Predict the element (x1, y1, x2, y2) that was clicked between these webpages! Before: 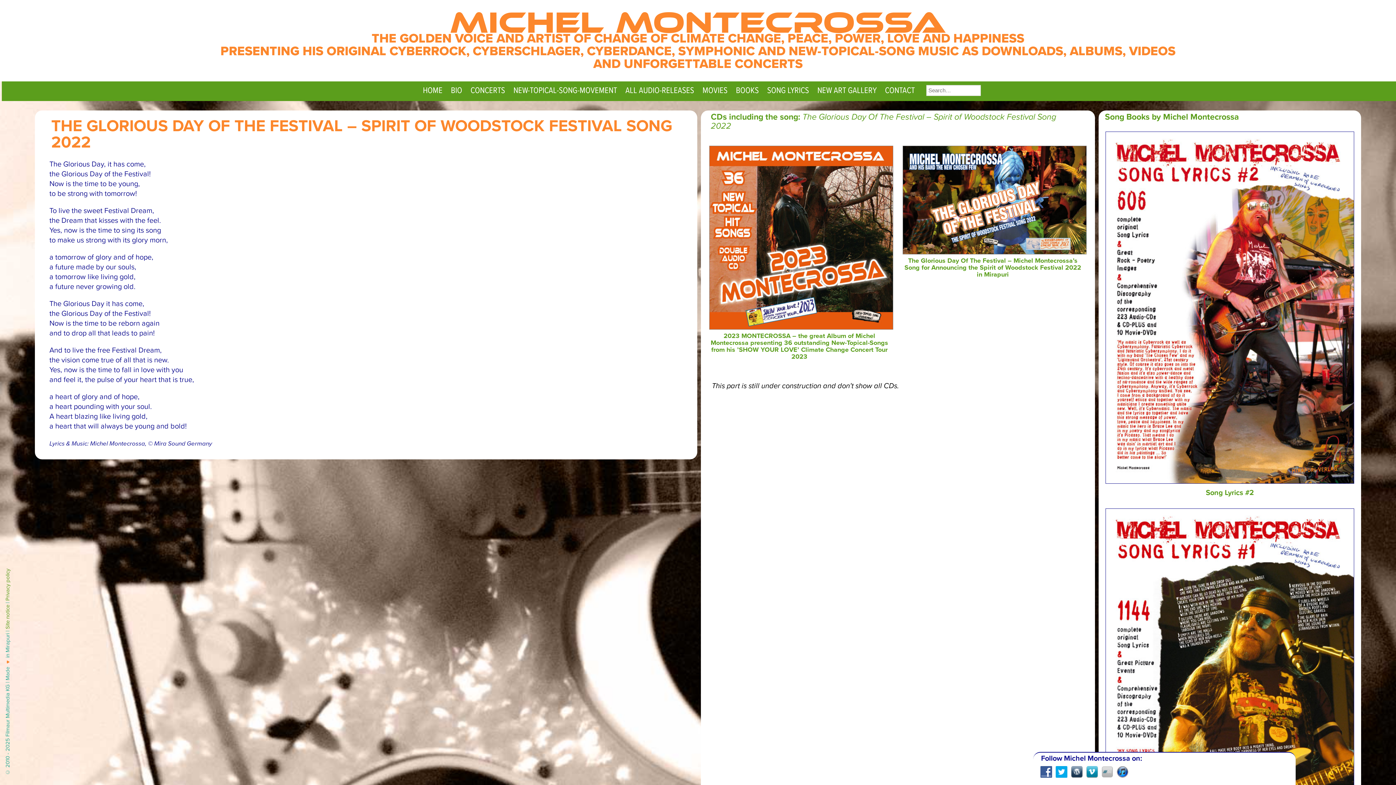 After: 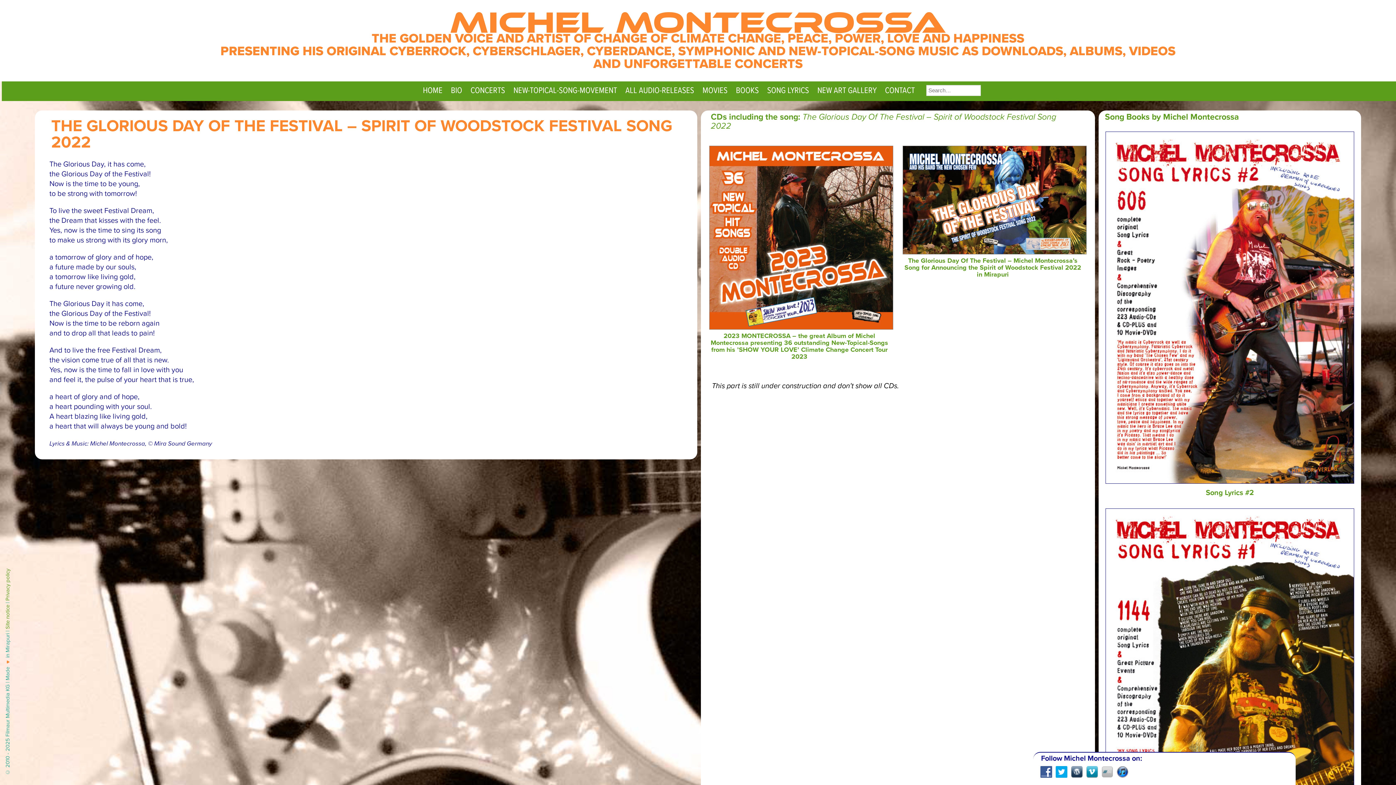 Action: bbox: (1040, 766, 1052, 778)